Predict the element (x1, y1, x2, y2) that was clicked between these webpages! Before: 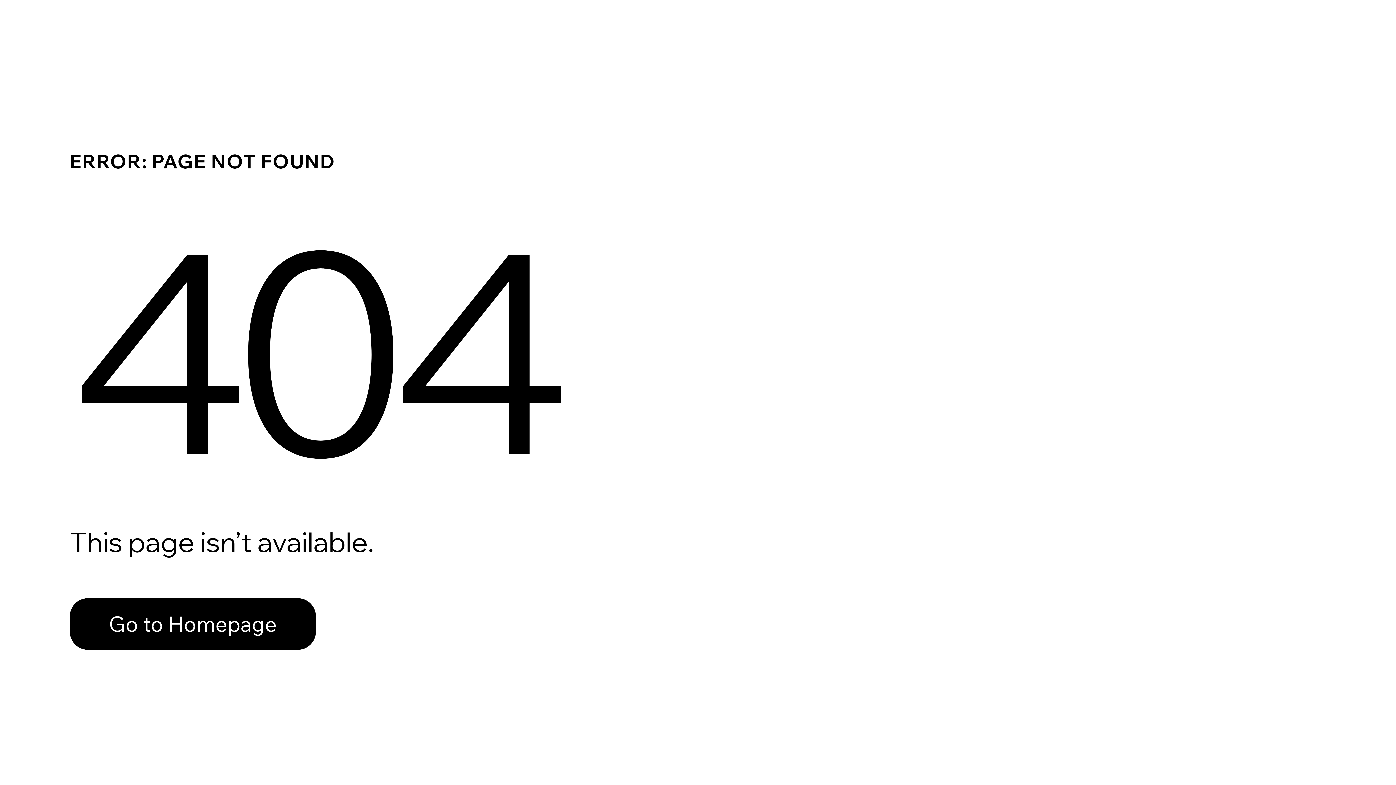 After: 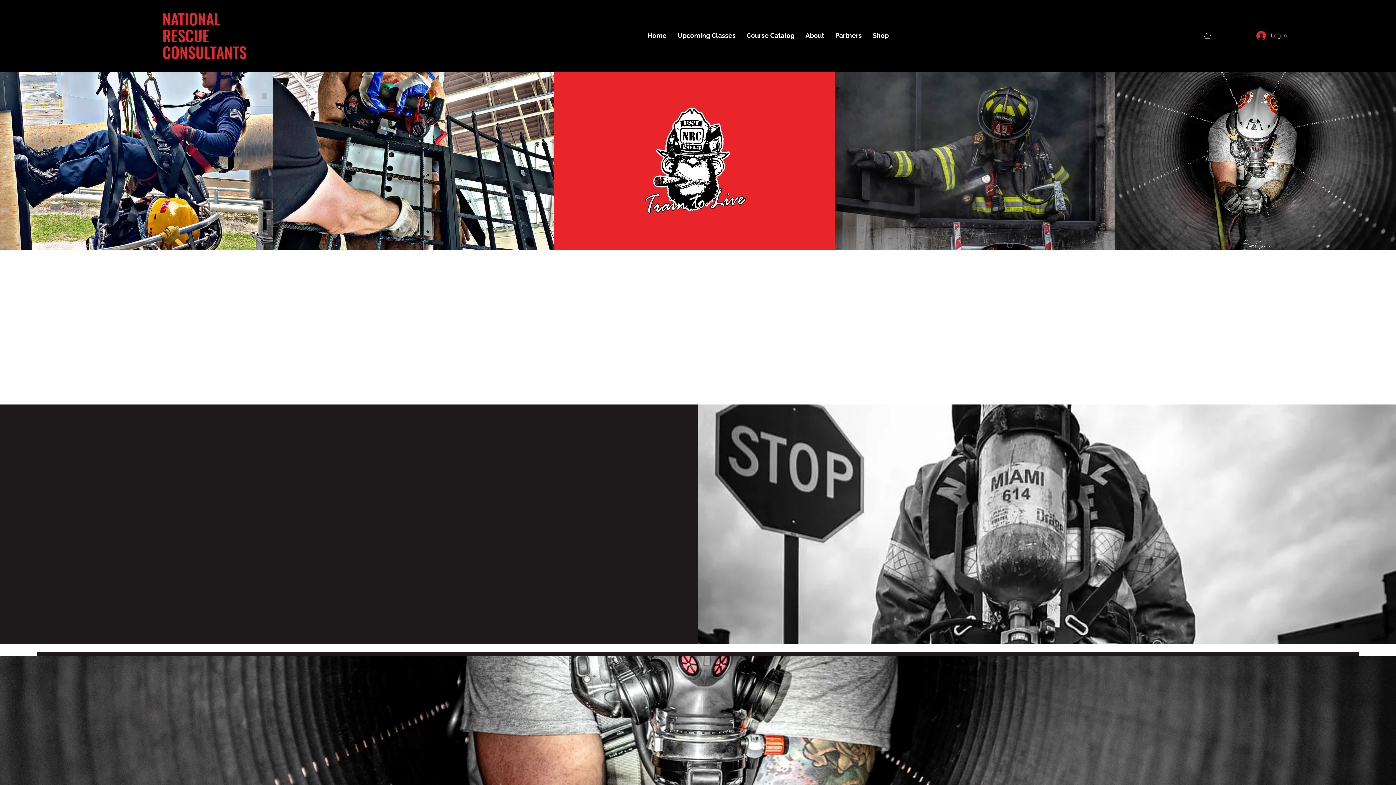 Action: bbox: (69, 582, 768, 659) label: Go to Homepage